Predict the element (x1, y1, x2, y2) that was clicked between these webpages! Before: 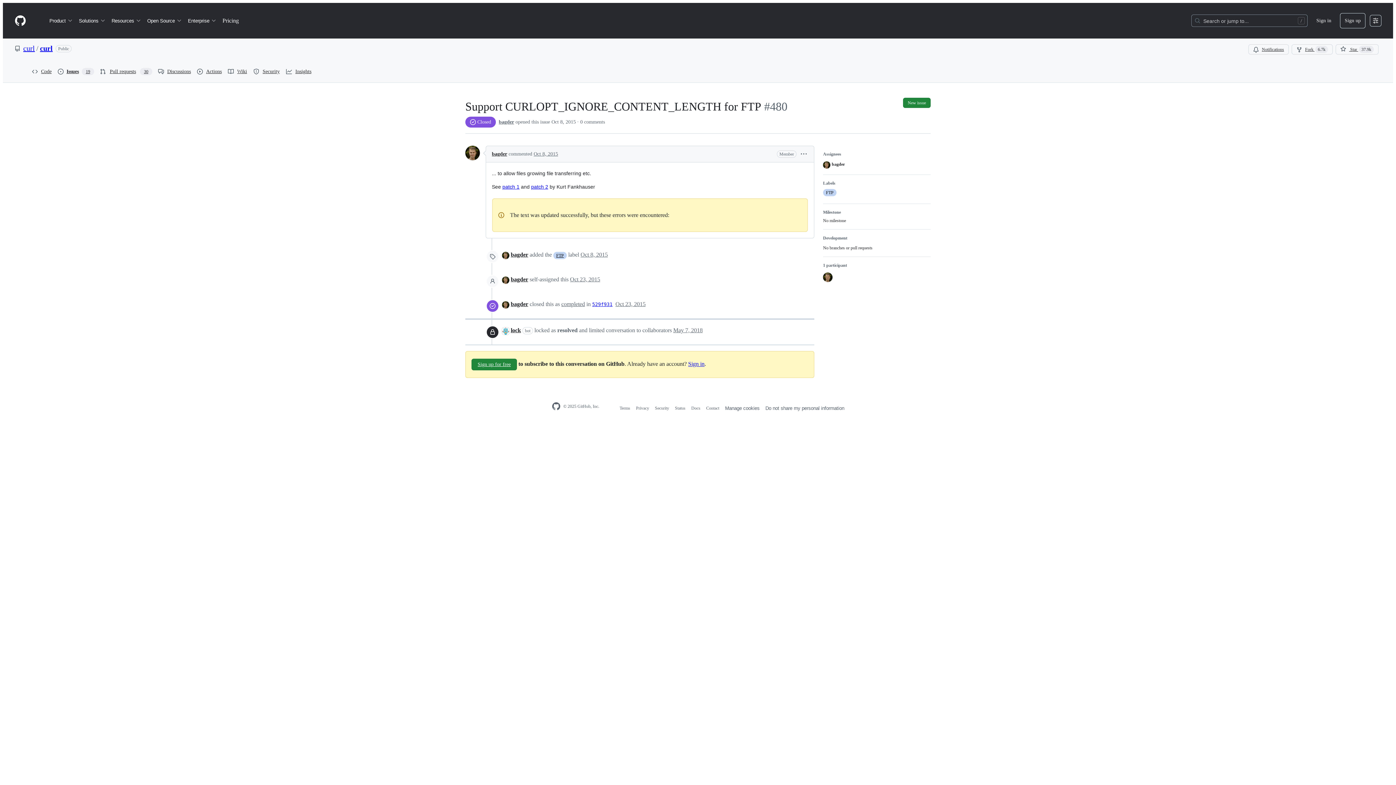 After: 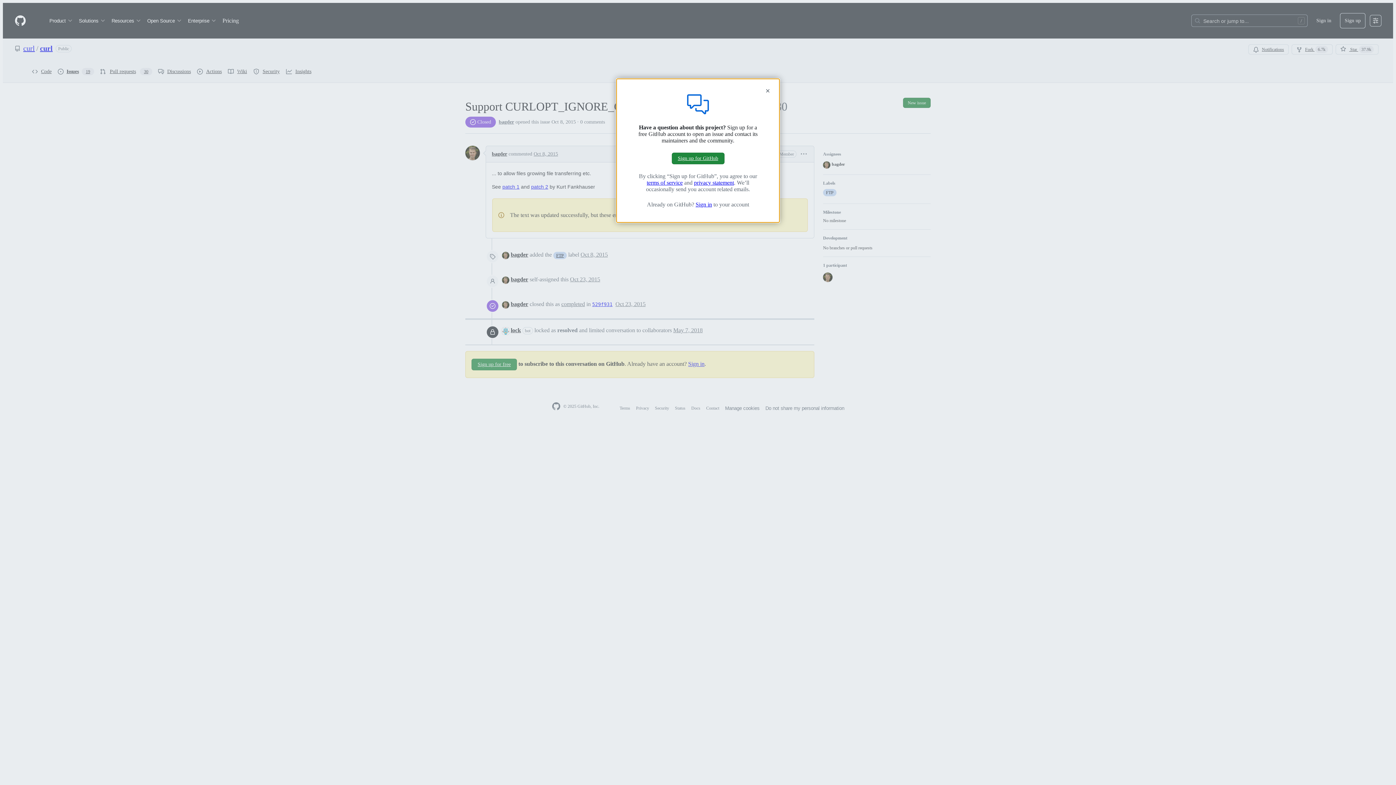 Action: label: New issue bbox: (903, 97, 930, 107)